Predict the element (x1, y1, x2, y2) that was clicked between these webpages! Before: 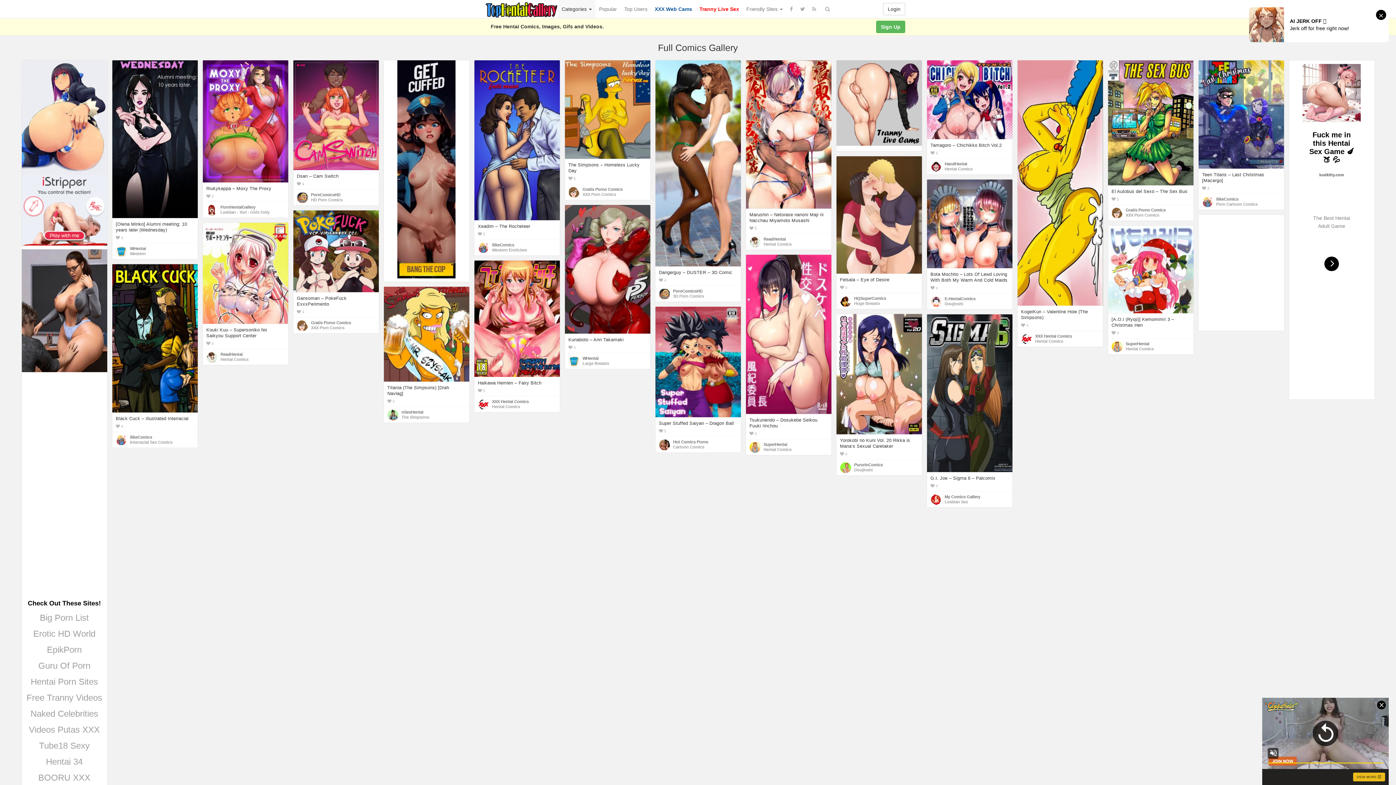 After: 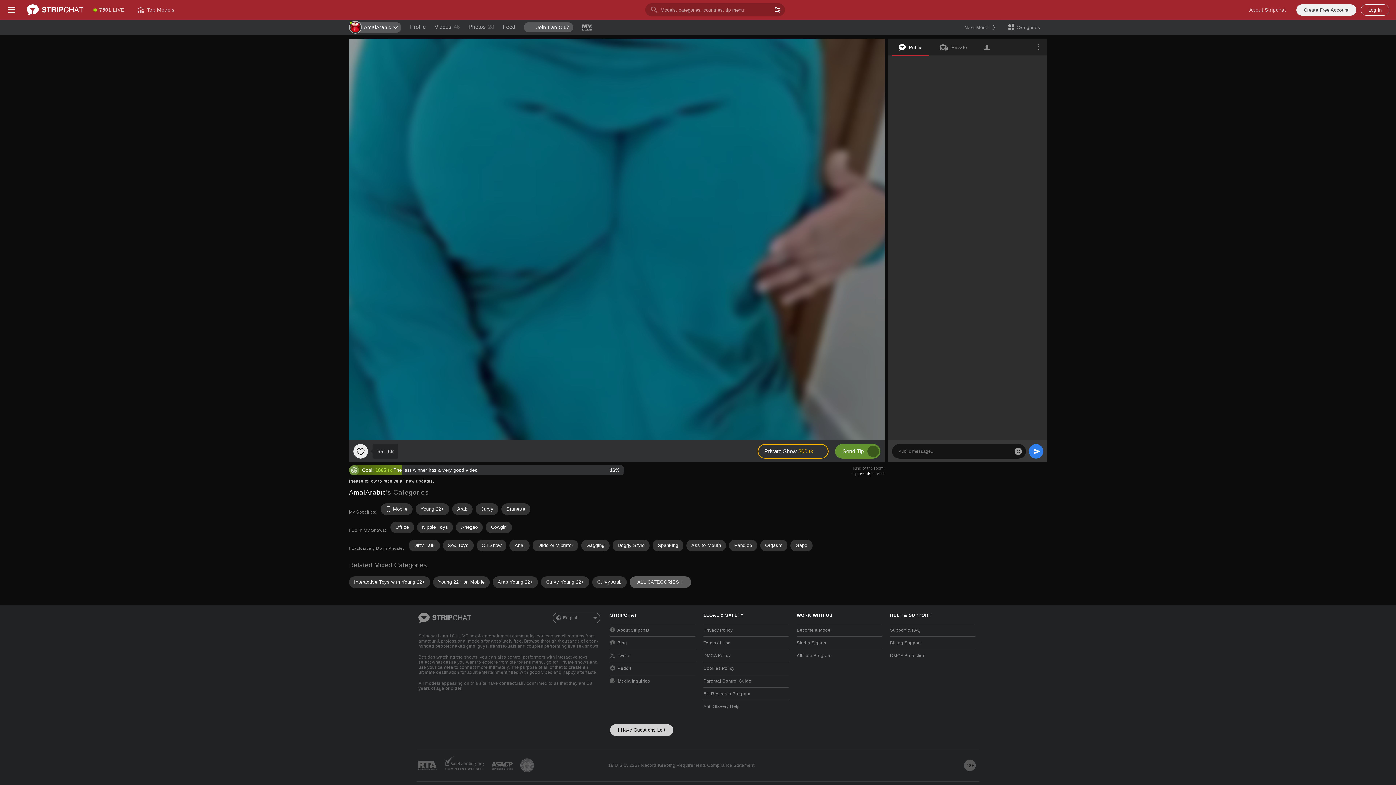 Action: bbox: (927, 60, 1012, 139)